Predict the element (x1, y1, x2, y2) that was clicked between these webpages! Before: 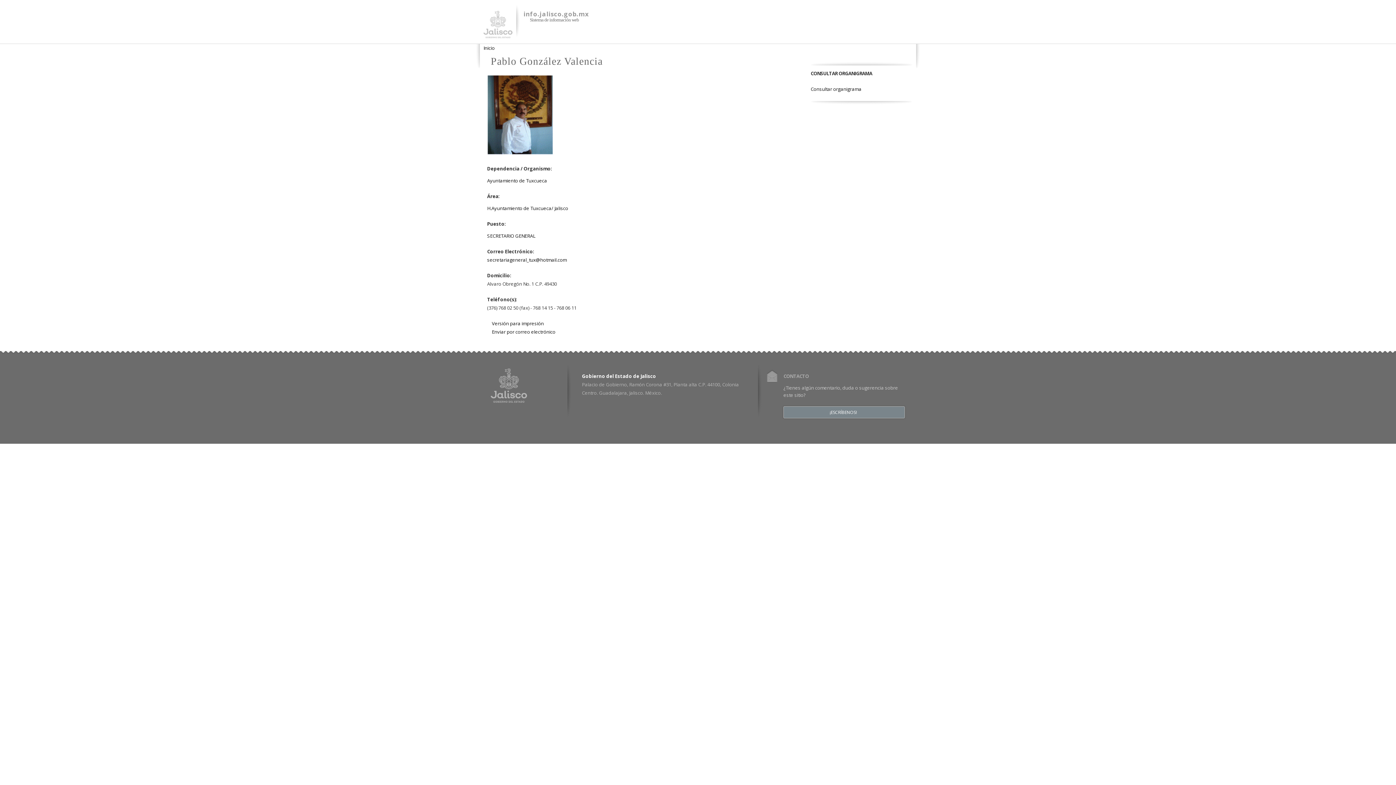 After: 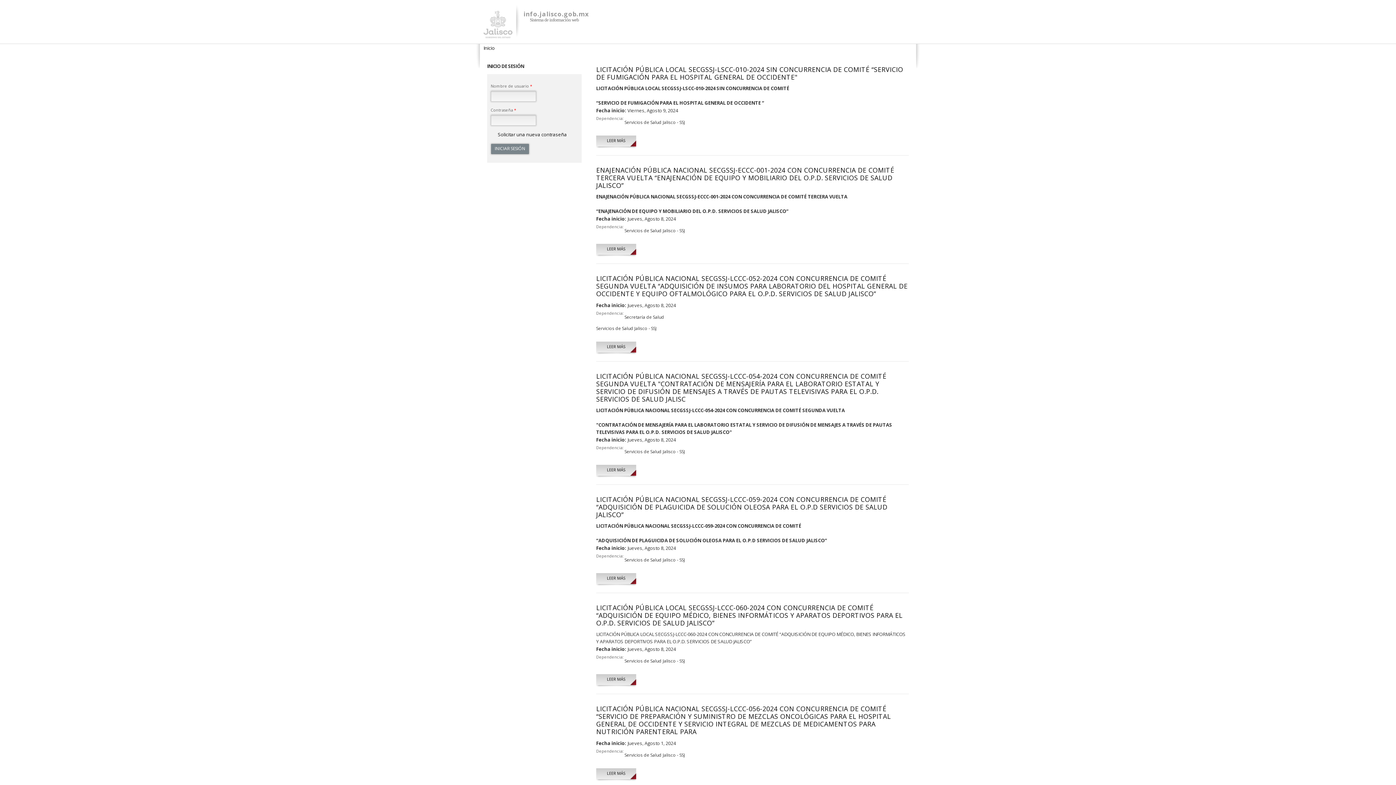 Action: bbox: (483, 30, 512, 37)